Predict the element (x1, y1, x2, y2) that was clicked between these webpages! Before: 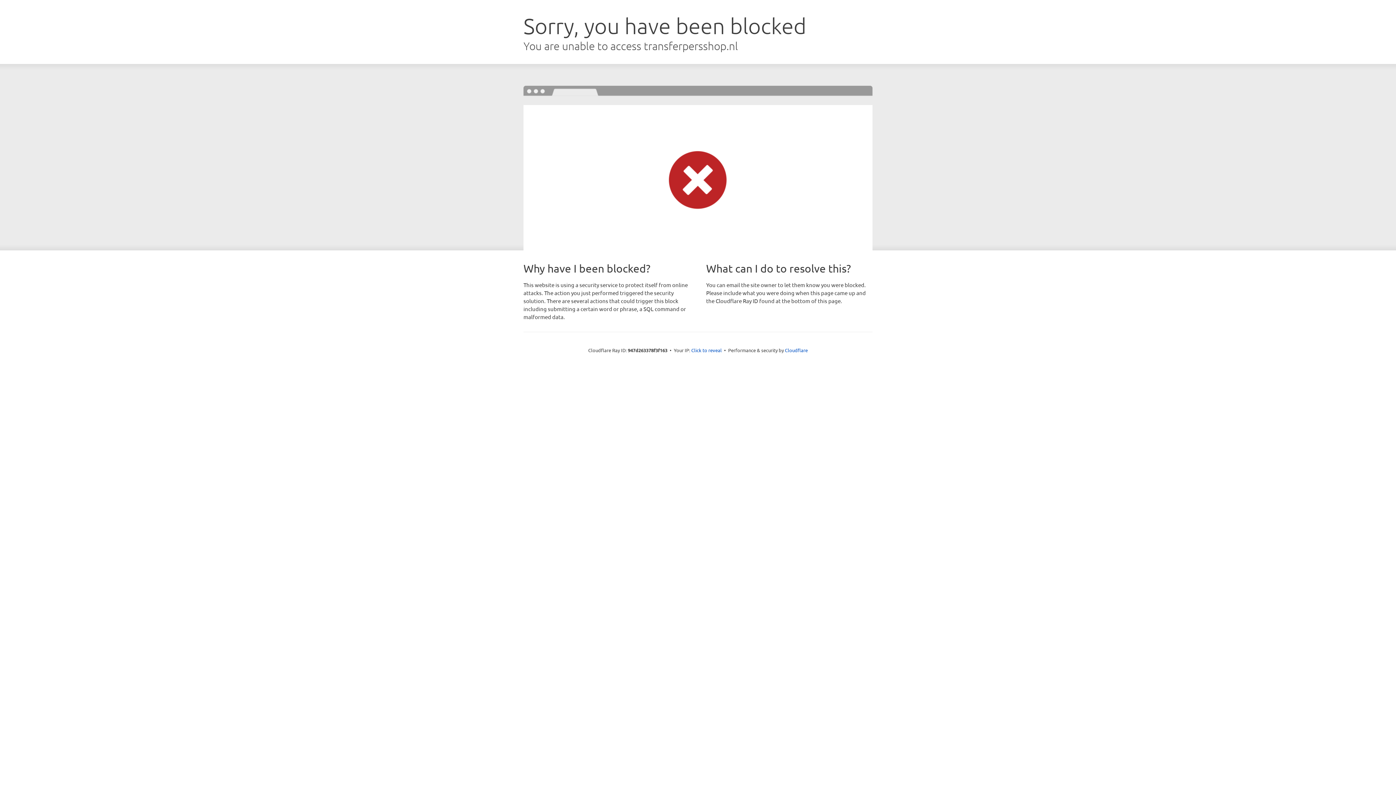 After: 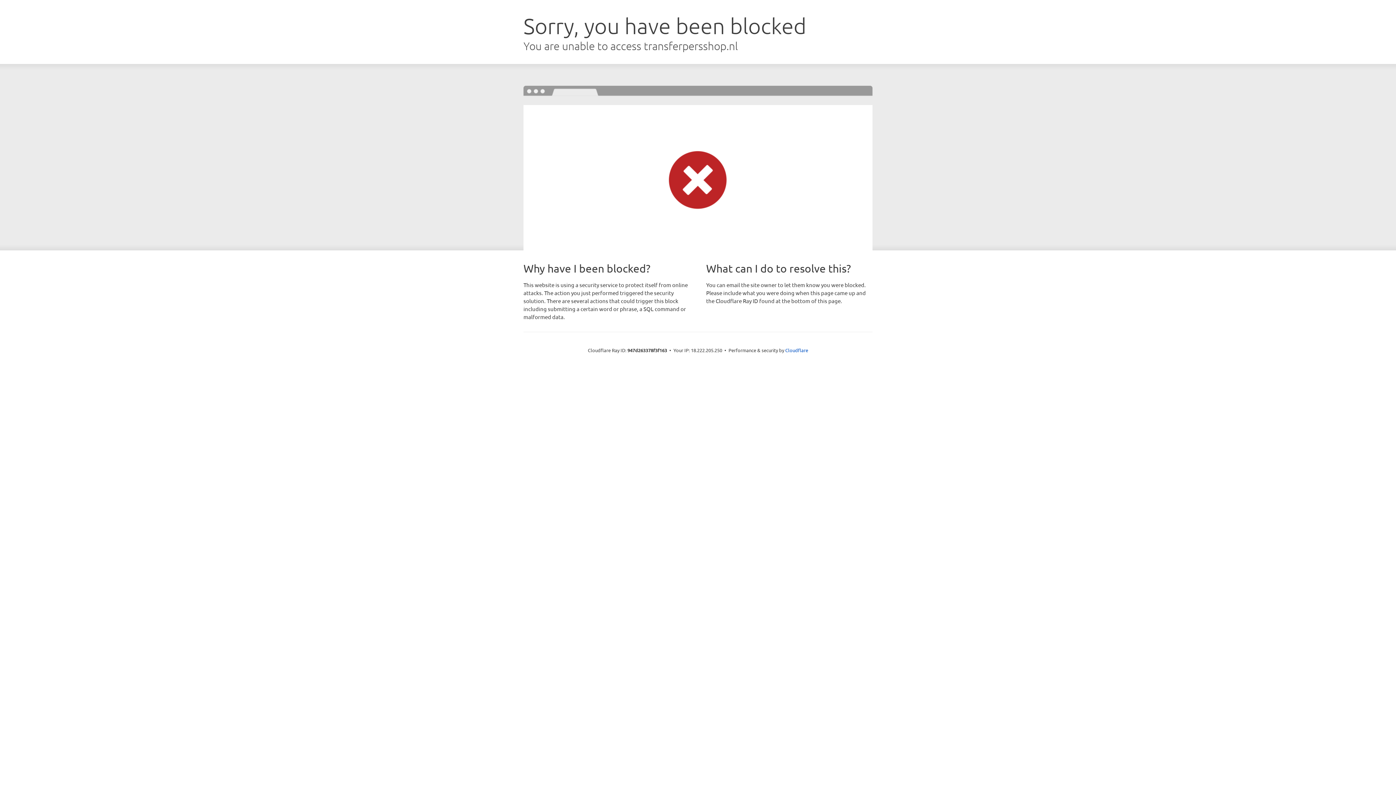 Action: label: Click to reveal bbox: (691, 346, 722, 353)